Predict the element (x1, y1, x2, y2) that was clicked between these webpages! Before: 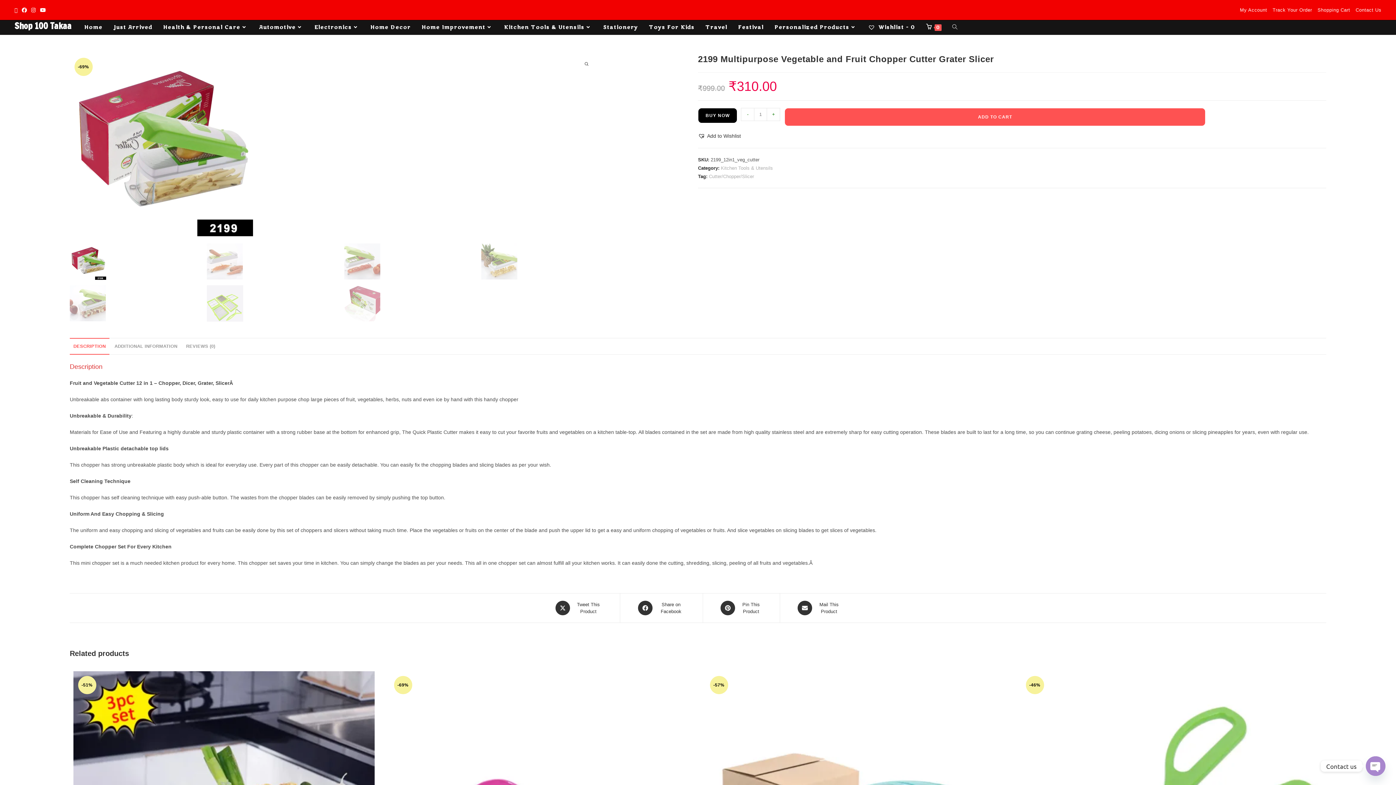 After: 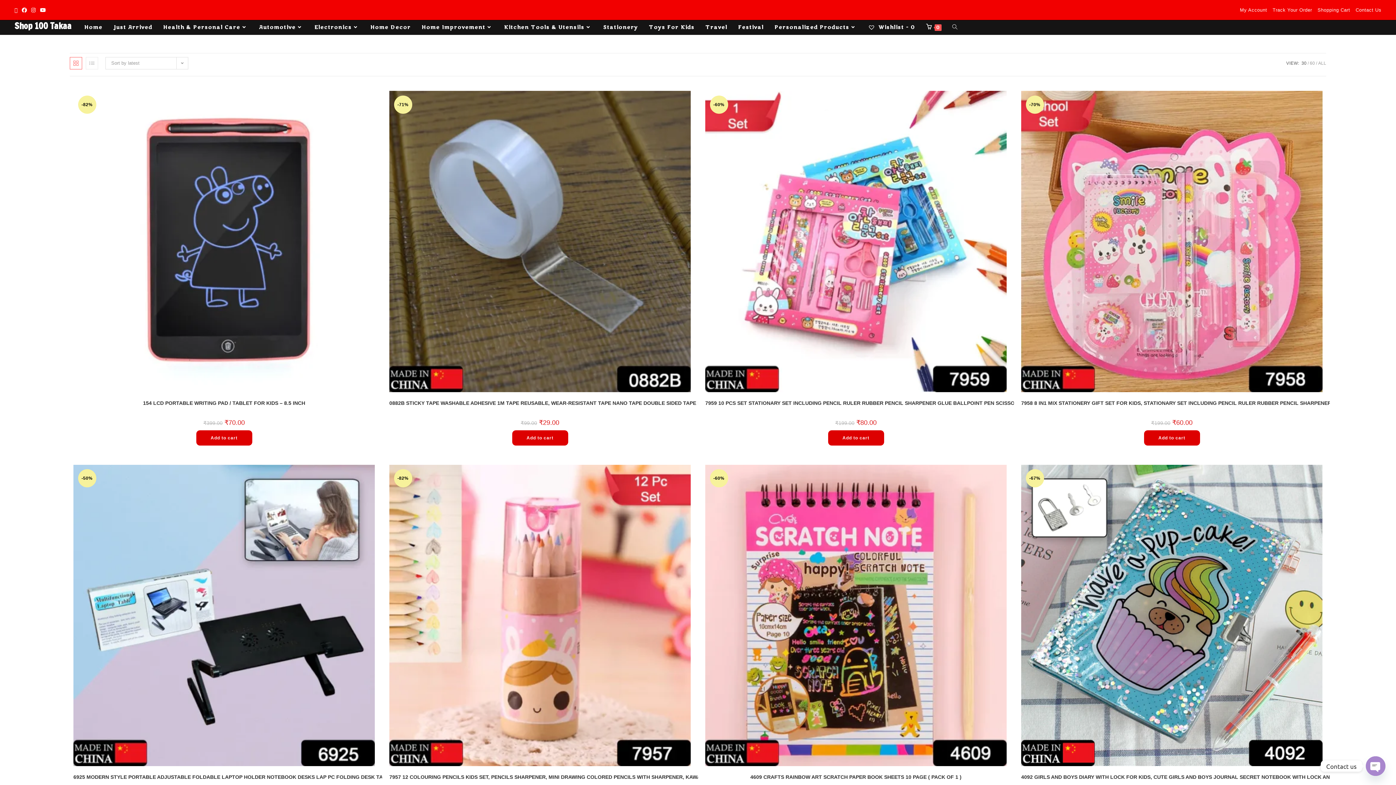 Action: label: Stationery bbox: (597, 20, 643, 34)